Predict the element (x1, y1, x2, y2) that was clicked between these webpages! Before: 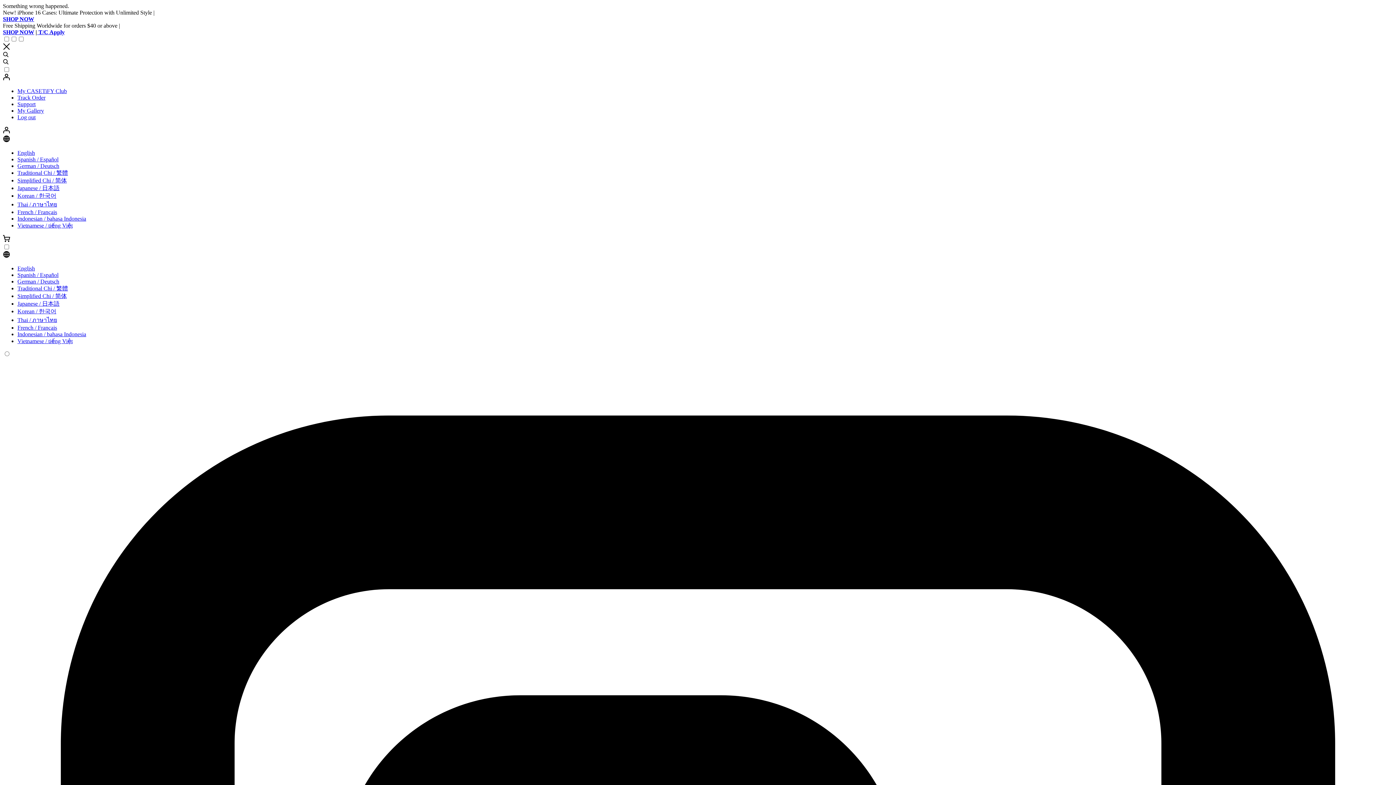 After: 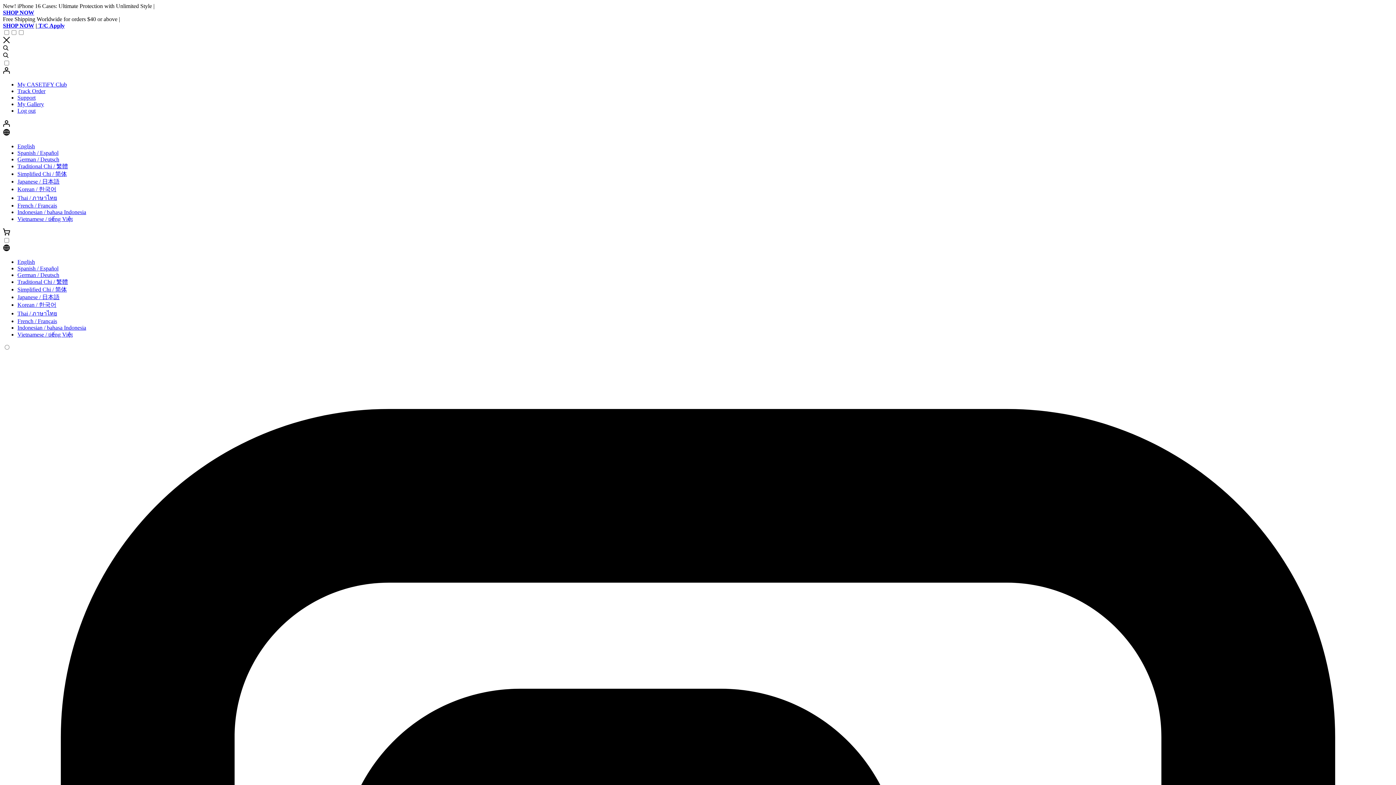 Action: label: Support bbox: (17, 97, 35, 103)